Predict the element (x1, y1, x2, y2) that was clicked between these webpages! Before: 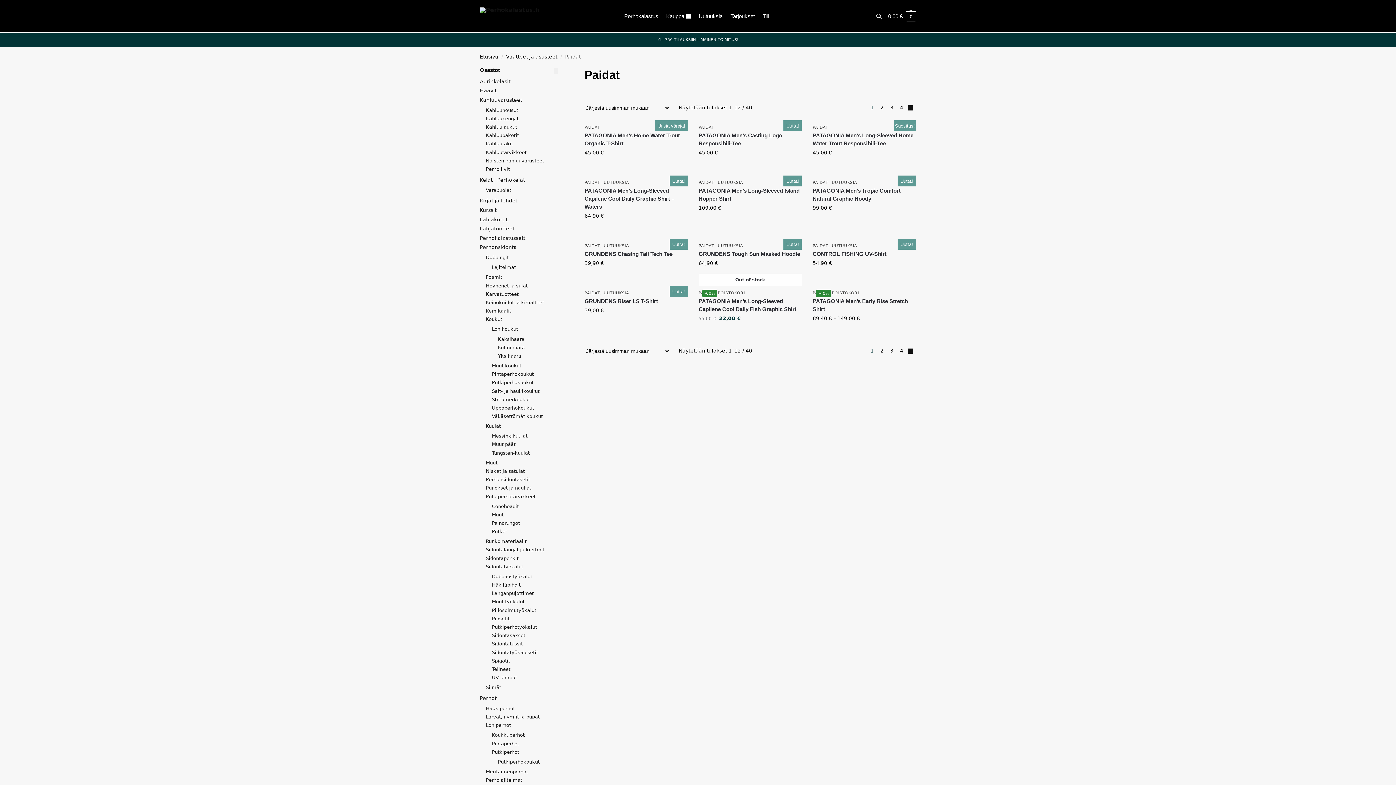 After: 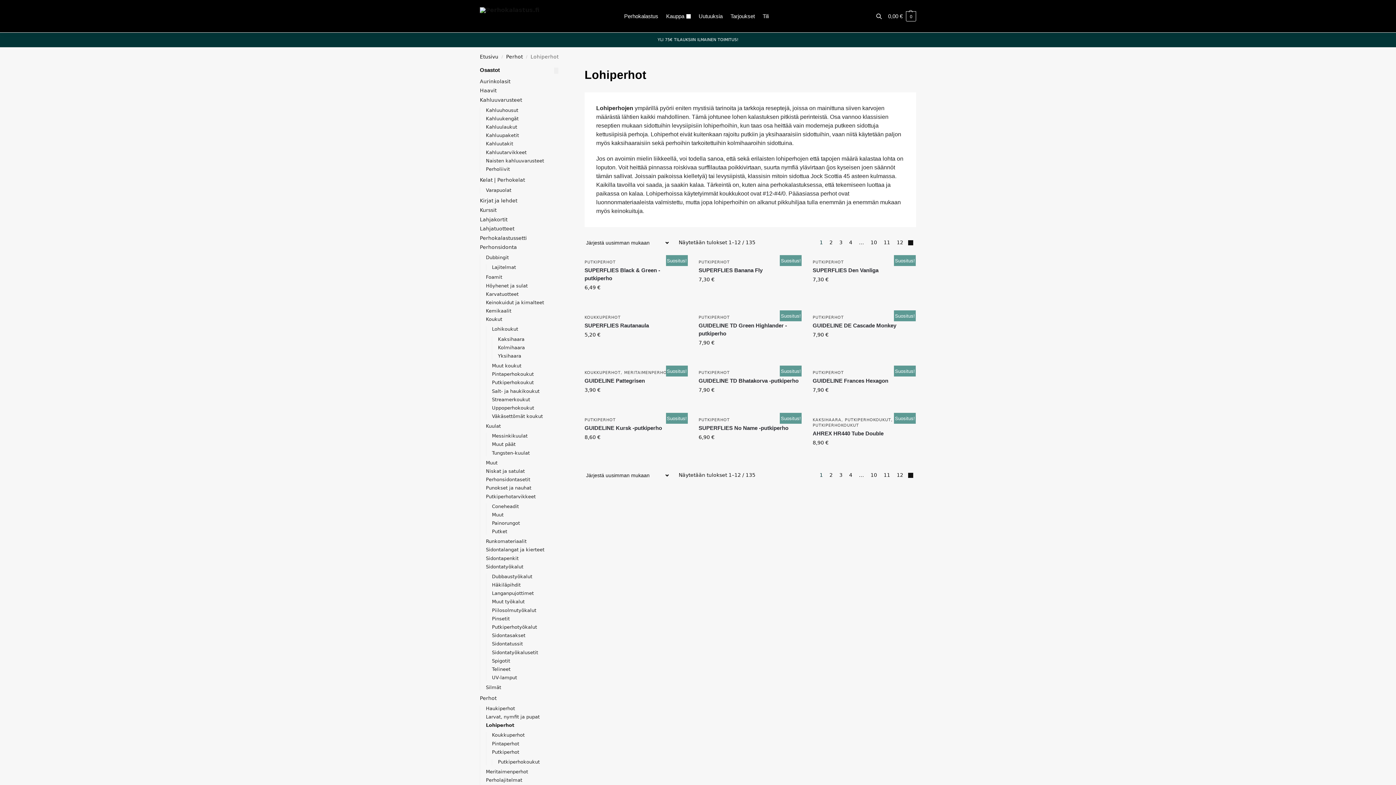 Action: bbox: (486, 722, 511, 728) label: Lohiperhot